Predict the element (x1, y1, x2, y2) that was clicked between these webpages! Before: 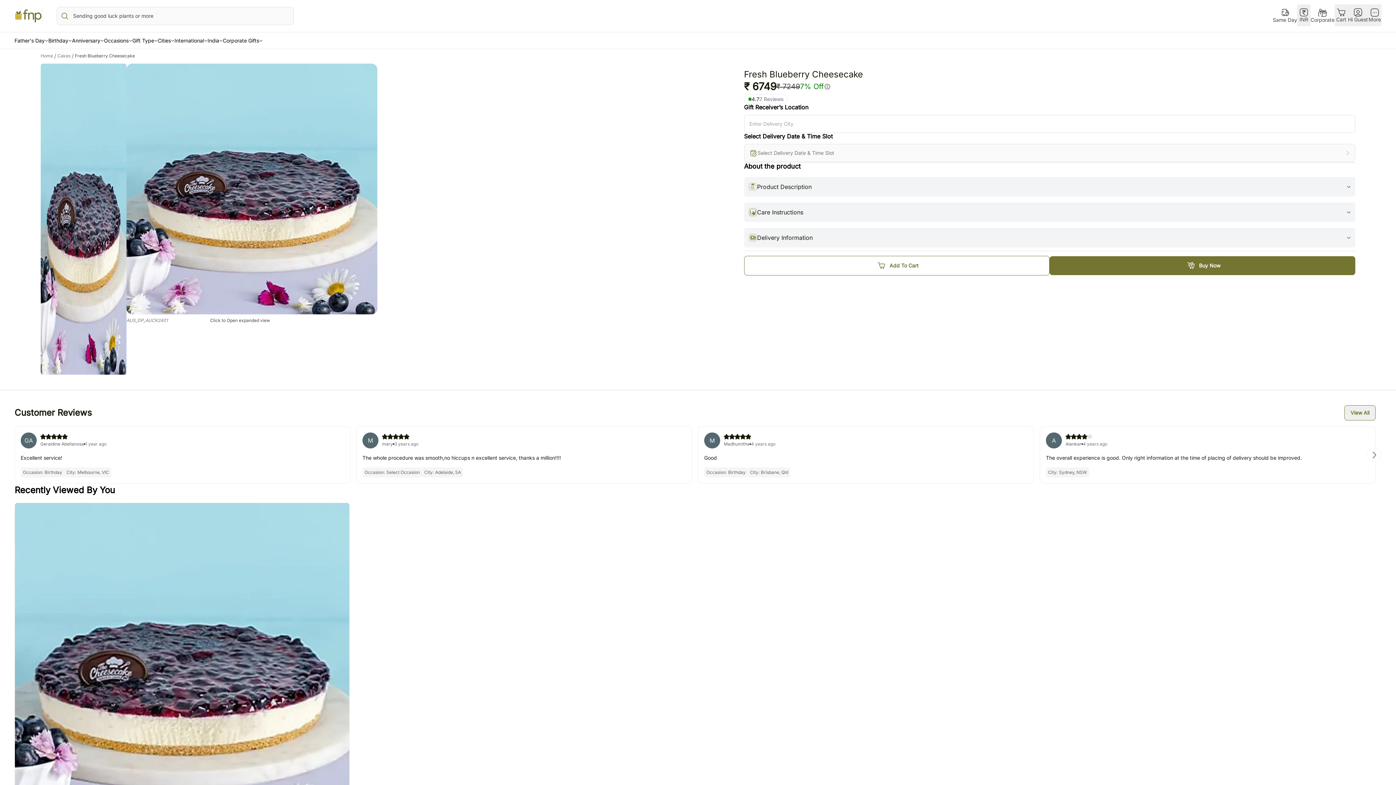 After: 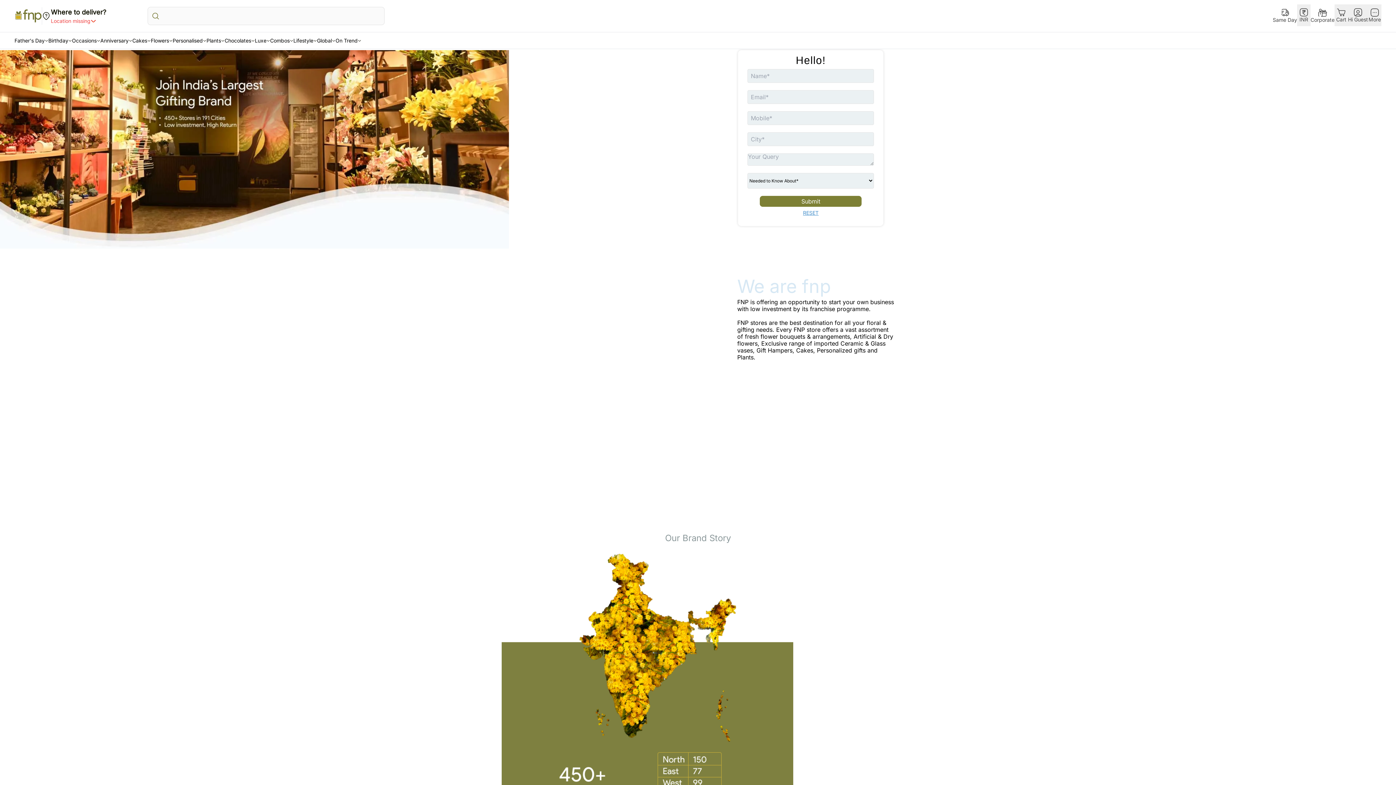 Action: bbox: (414, 577, 435, 583) label: Franchise